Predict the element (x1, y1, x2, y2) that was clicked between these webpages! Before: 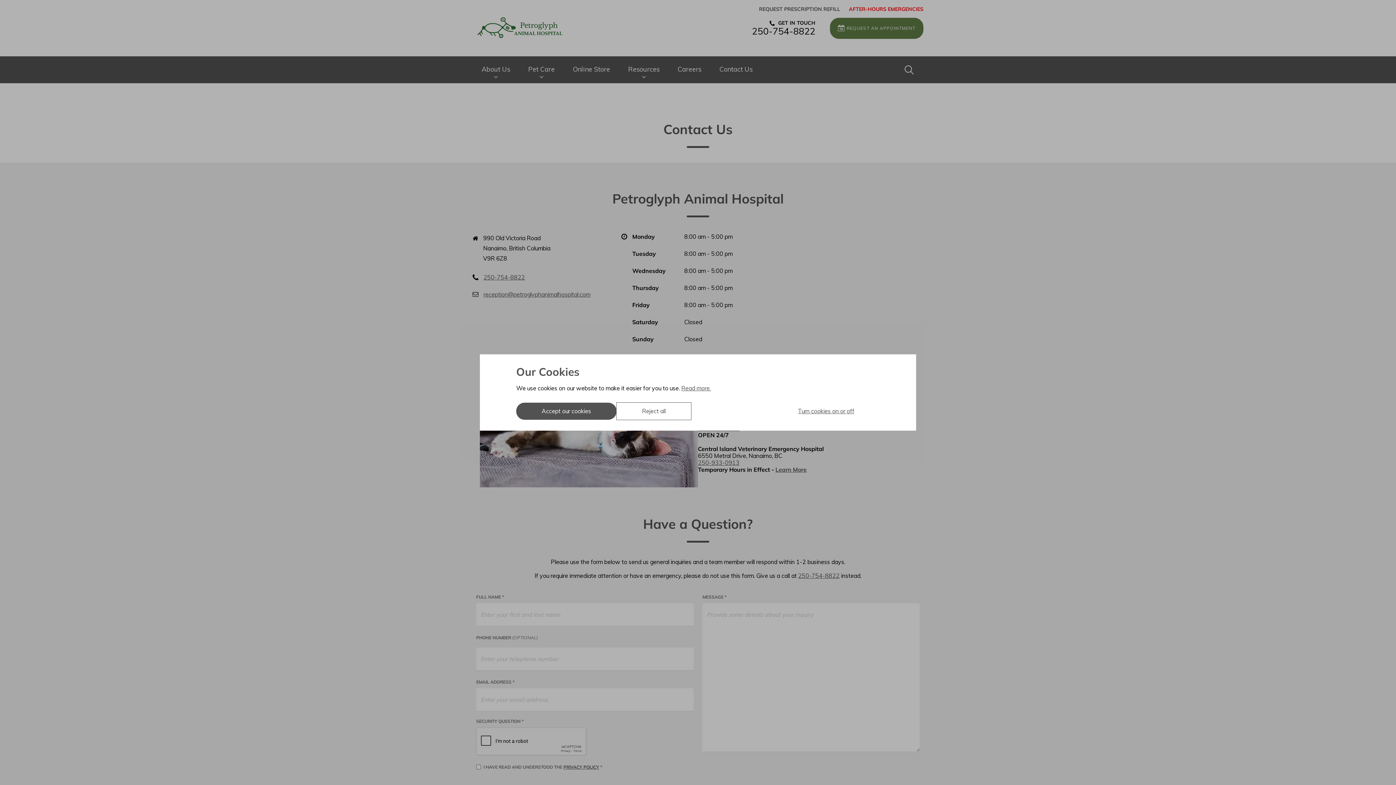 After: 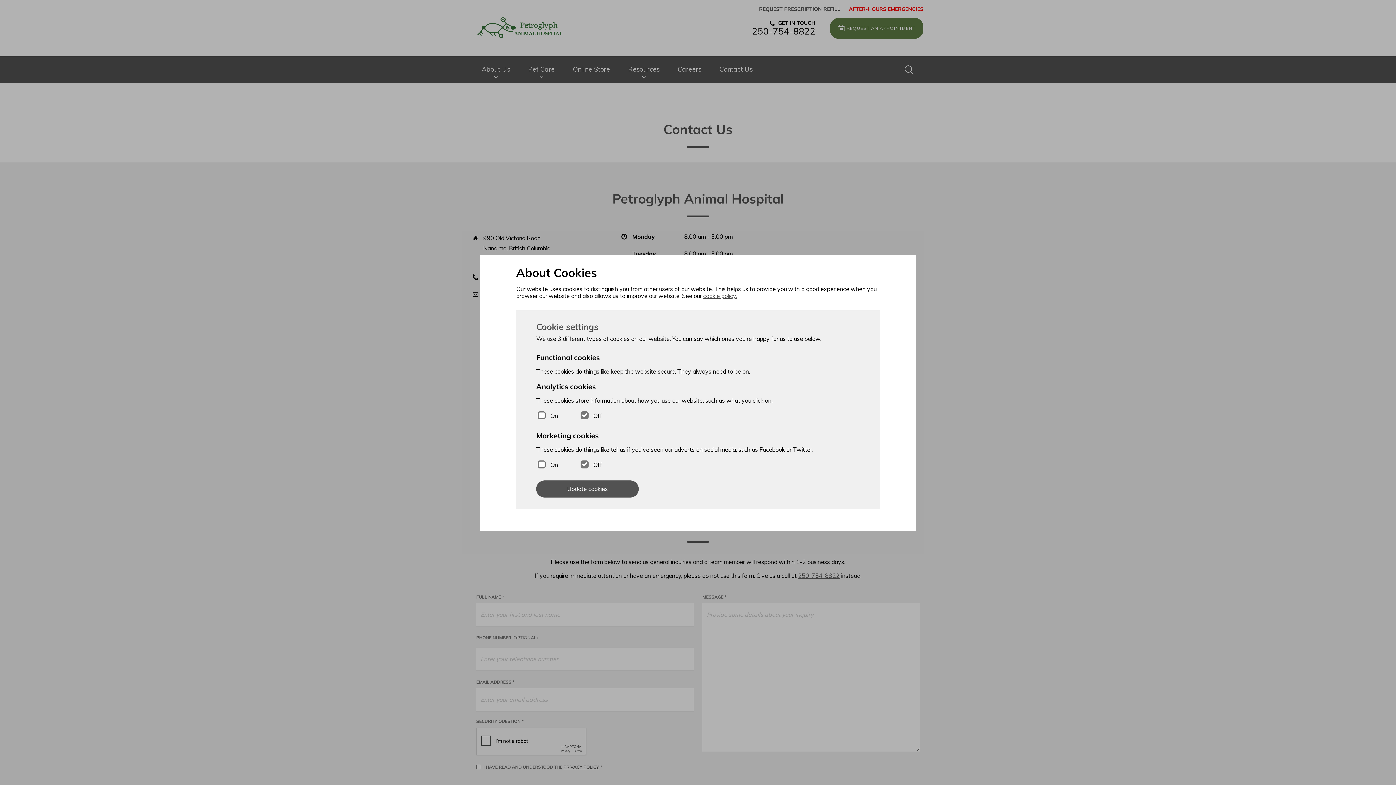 Action: bbox: (772, 402, 880, 420) label: Turn cookies on or off